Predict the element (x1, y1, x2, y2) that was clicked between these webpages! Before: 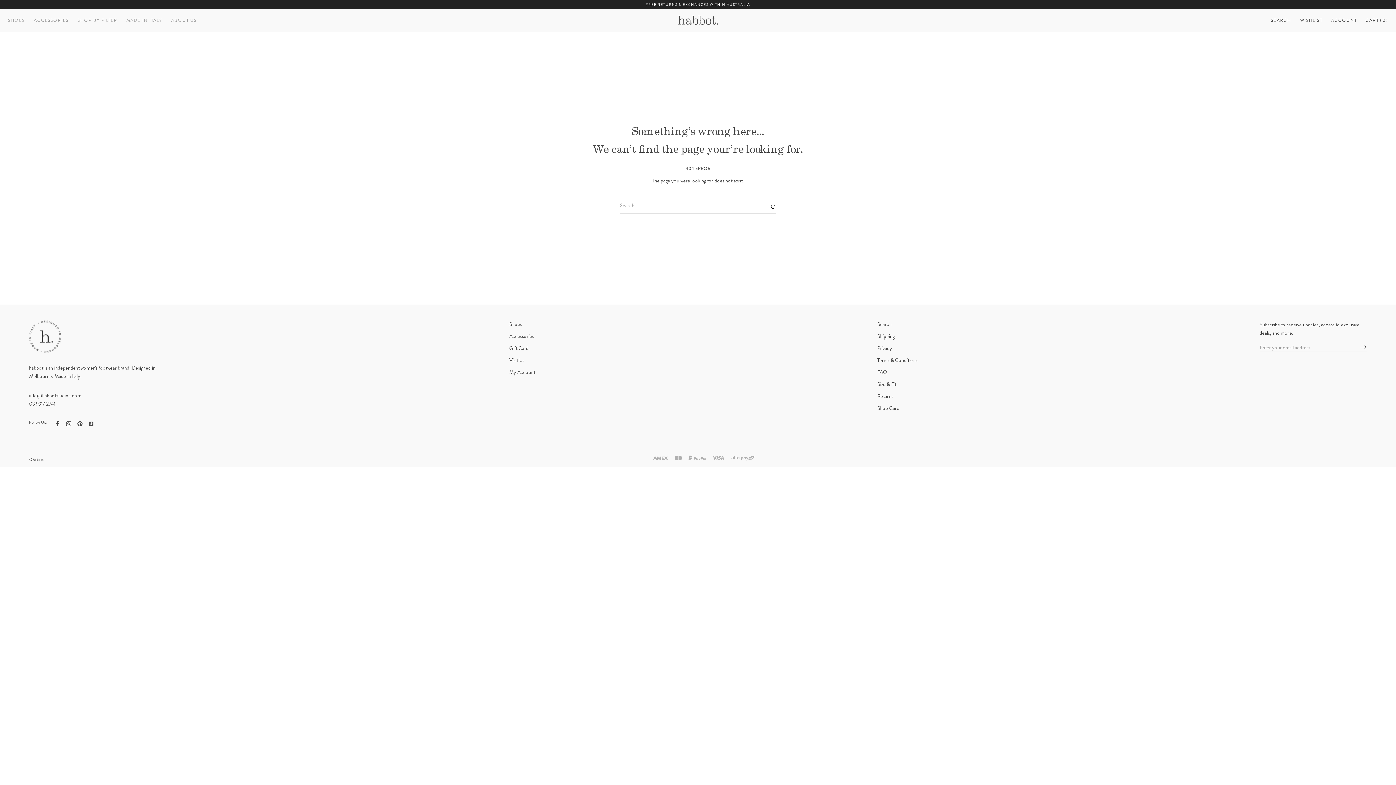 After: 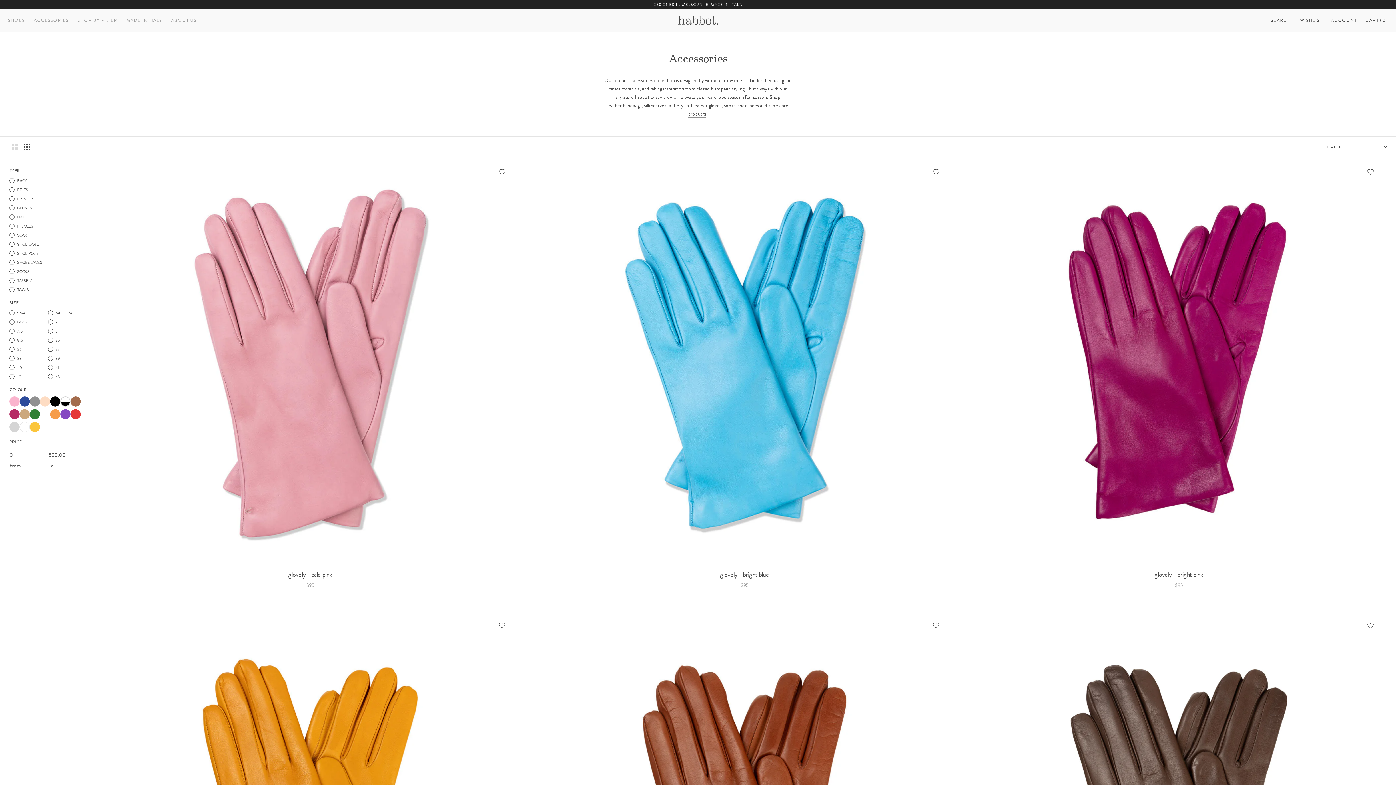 Action: label: ACCESSORIES bbox: (33, 17, 68, 23)